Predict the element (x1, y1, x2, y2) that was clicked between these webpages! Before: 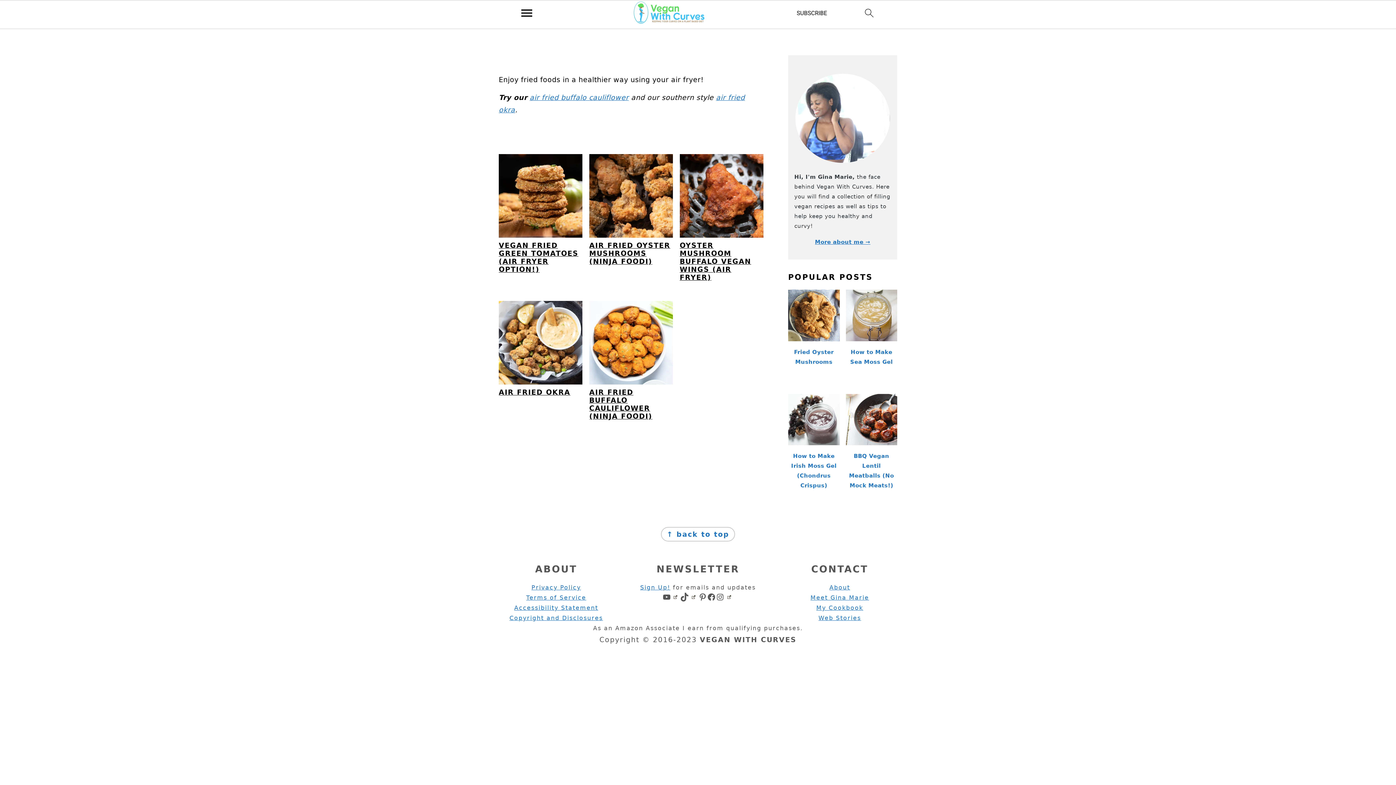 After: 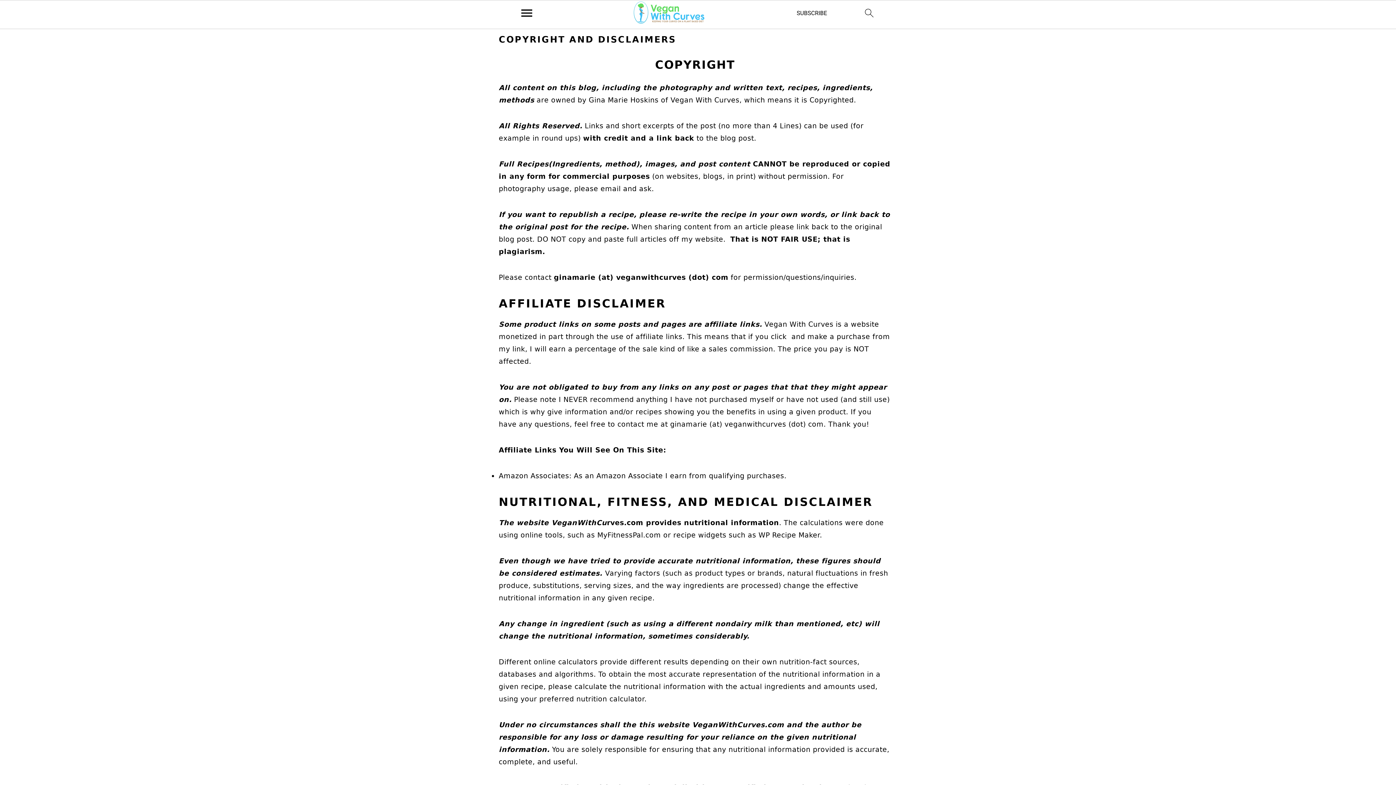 Action: label: Copyright and Disclosures bbox: (509, 615, 603, 621)